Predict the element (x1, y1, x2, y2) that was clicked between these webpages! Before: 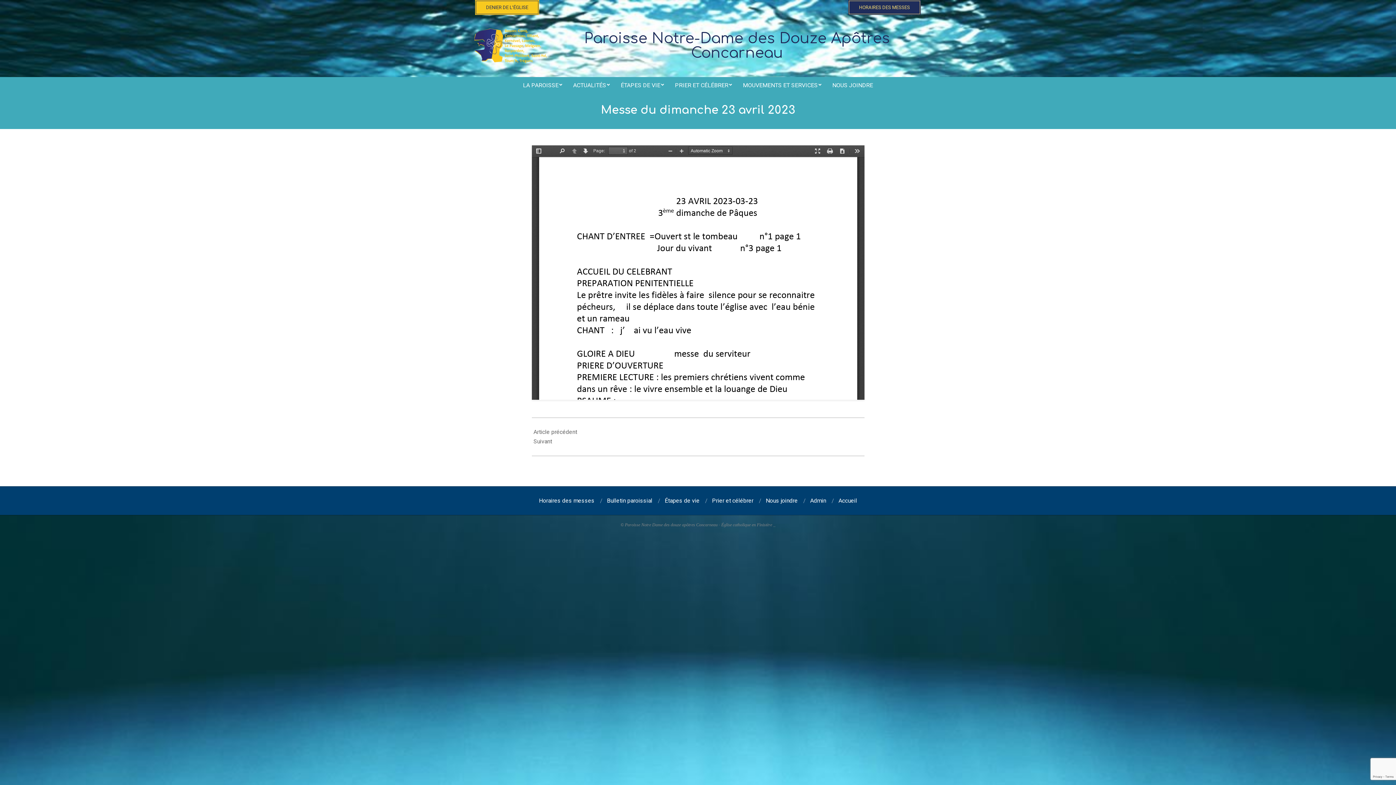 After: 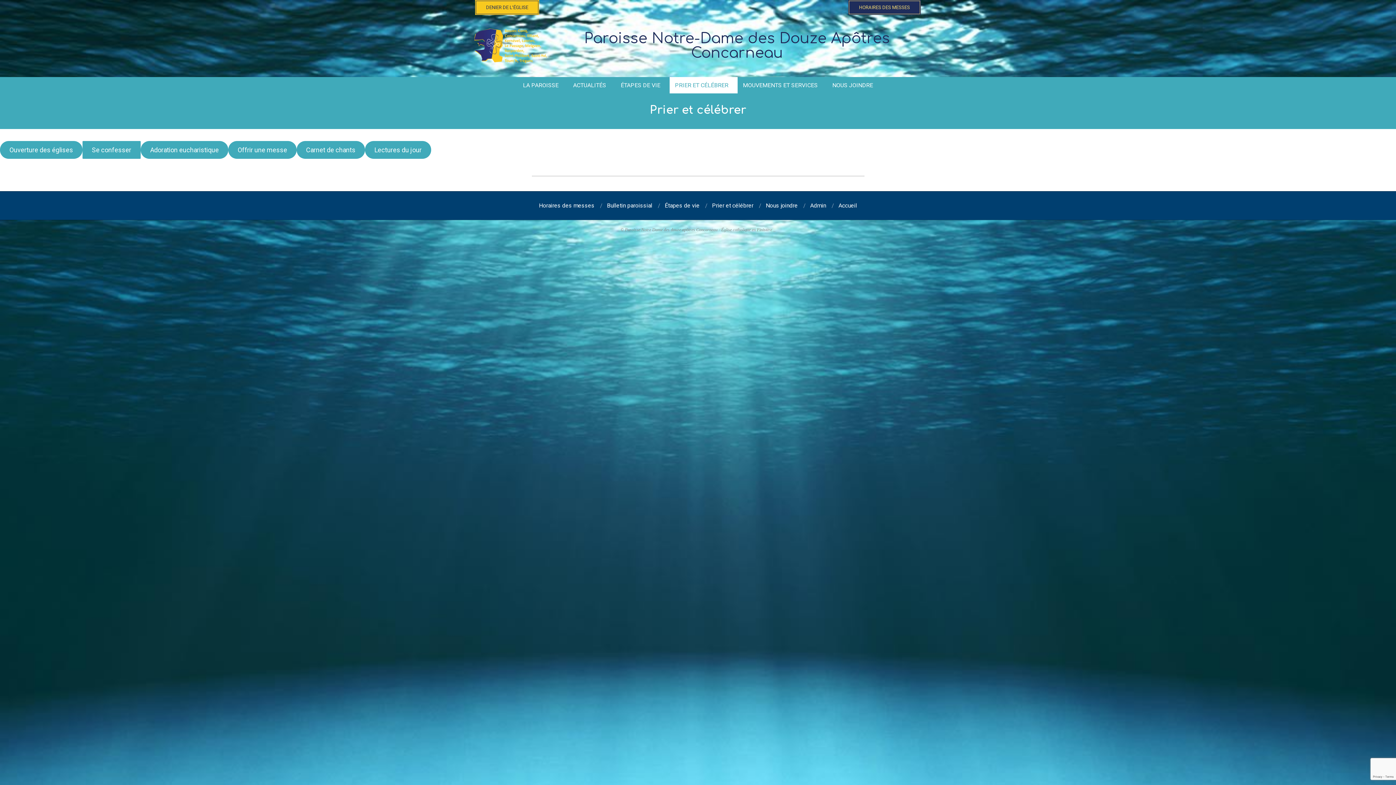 Action: label: Prier et célébrer bbox: (712, 497, 753, 504)